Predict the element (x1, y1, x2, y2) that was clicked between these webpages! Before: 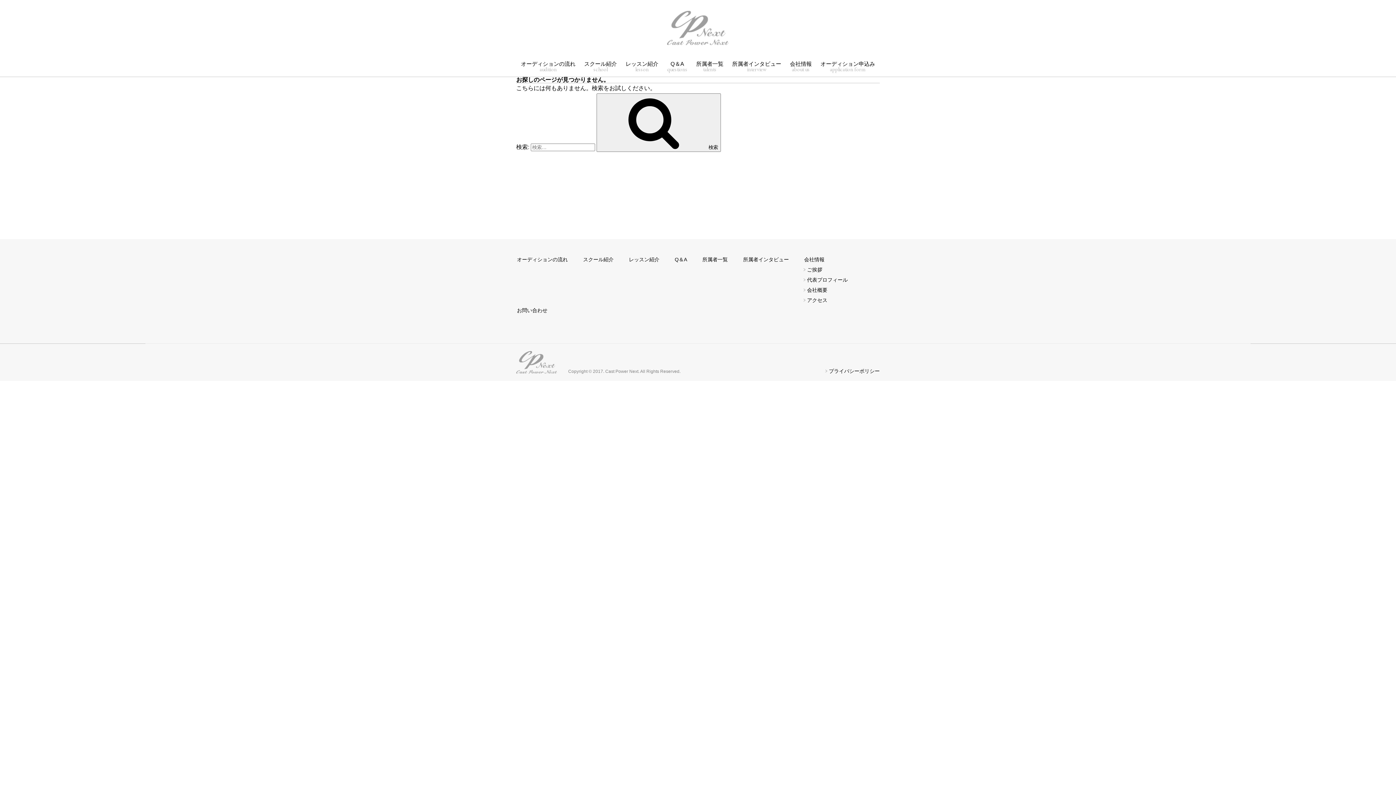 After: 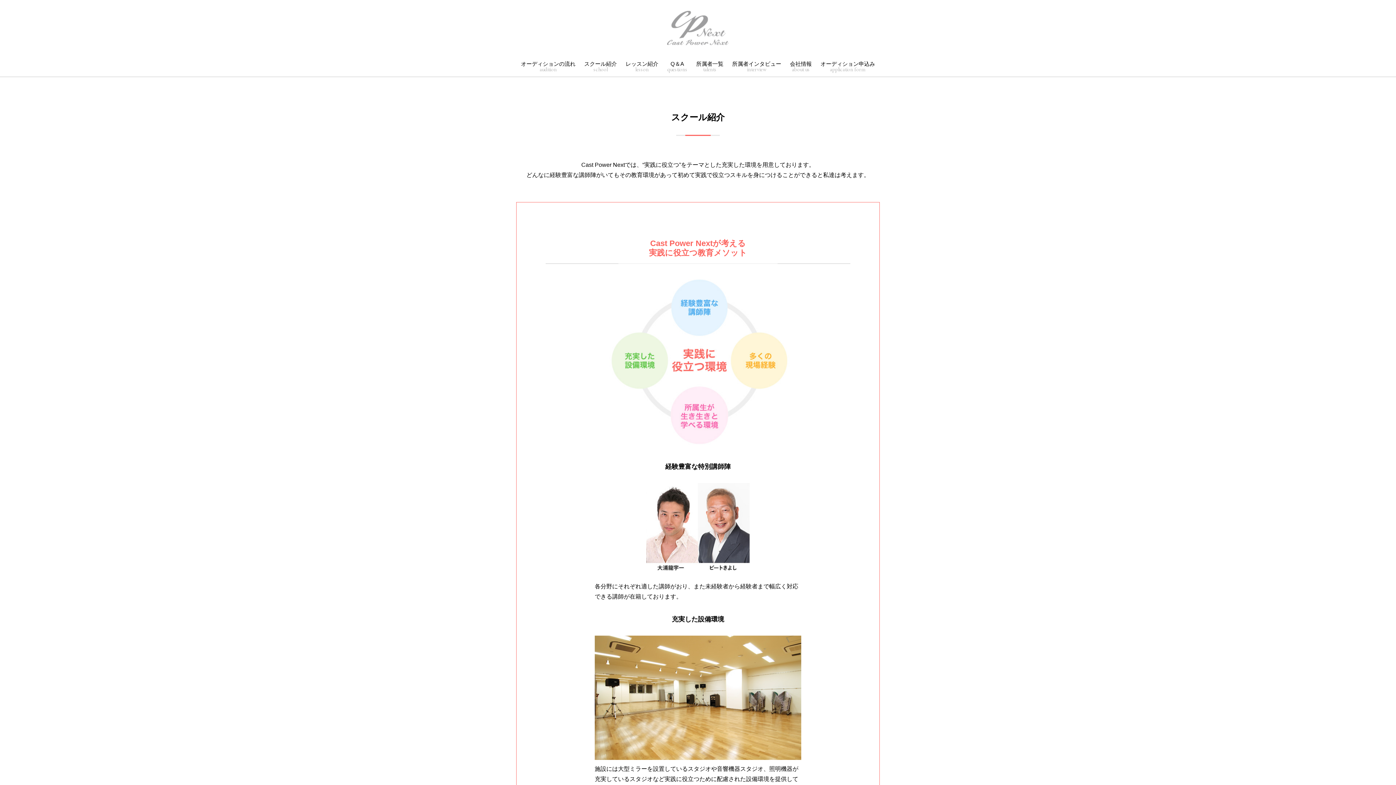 Action: label: スクール紹介 bbox: (582, 254, 614, 264)